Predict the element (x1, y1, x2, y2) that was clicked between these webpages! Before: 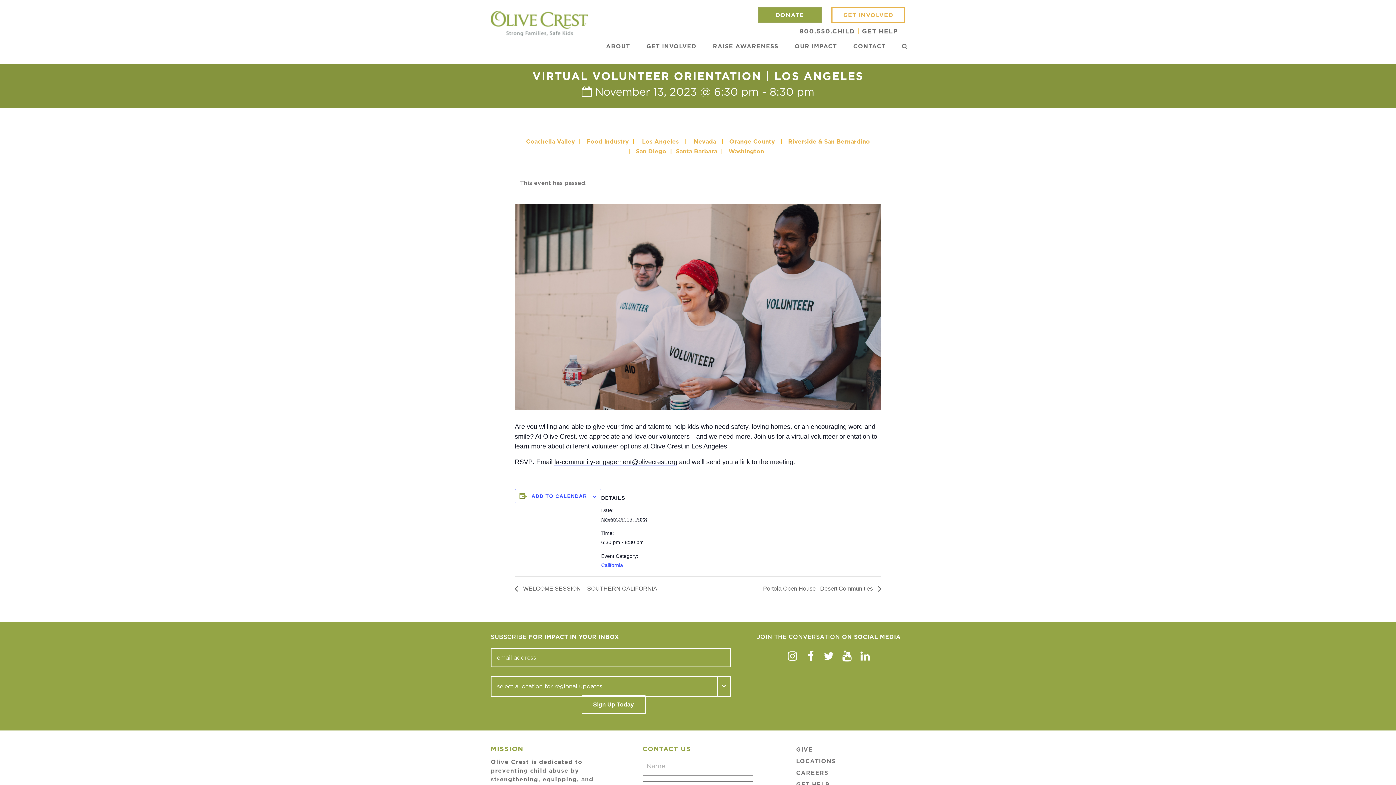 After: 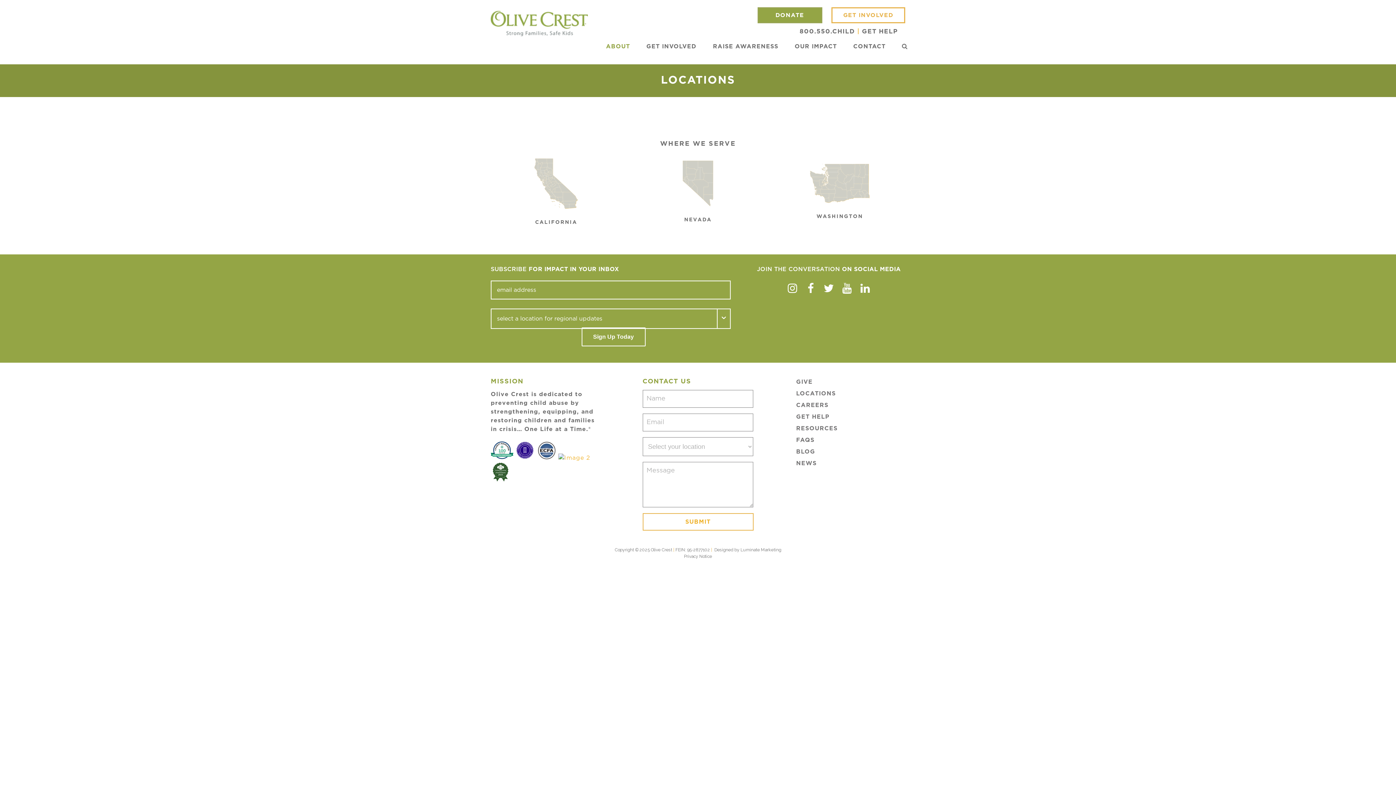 Action: bbox: (796, 758, 836, 764) label: LOCATIONS